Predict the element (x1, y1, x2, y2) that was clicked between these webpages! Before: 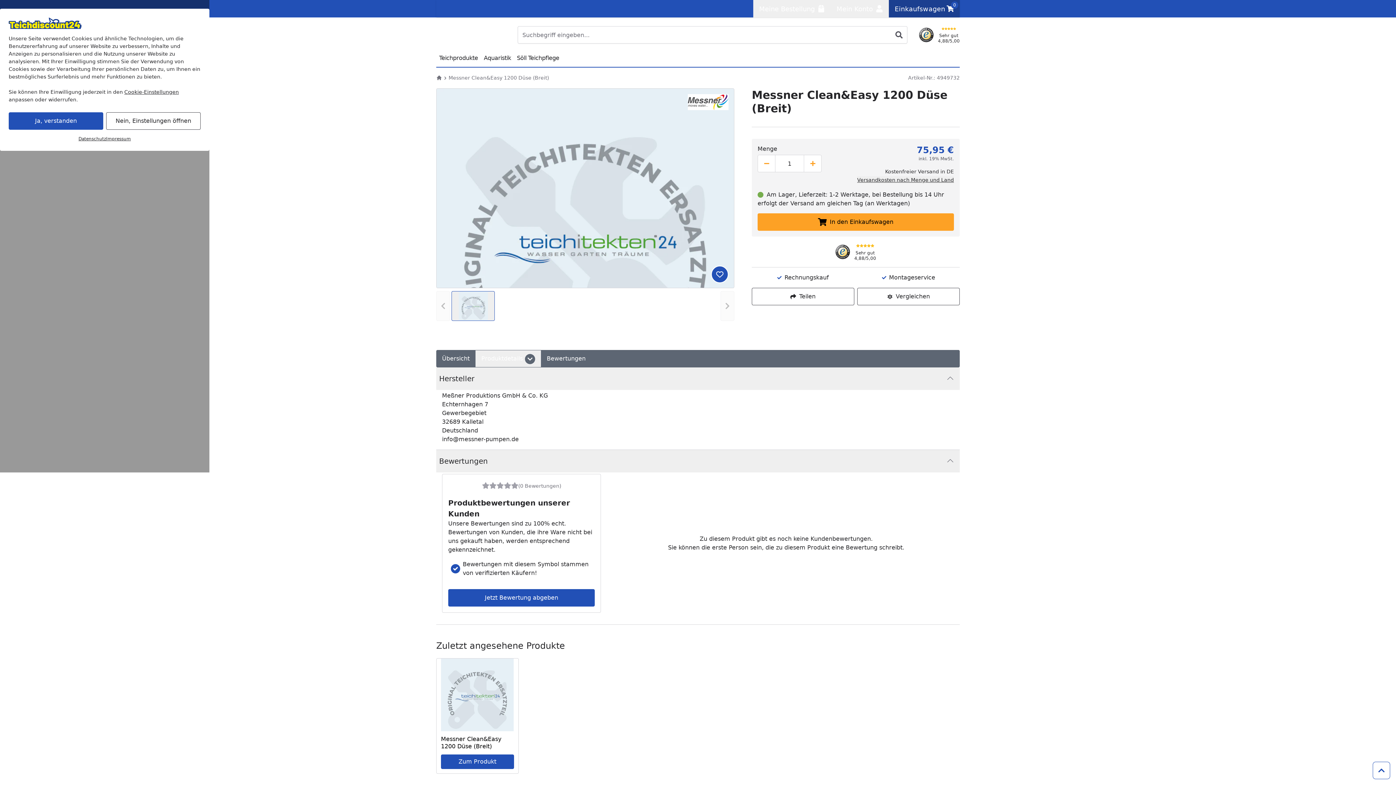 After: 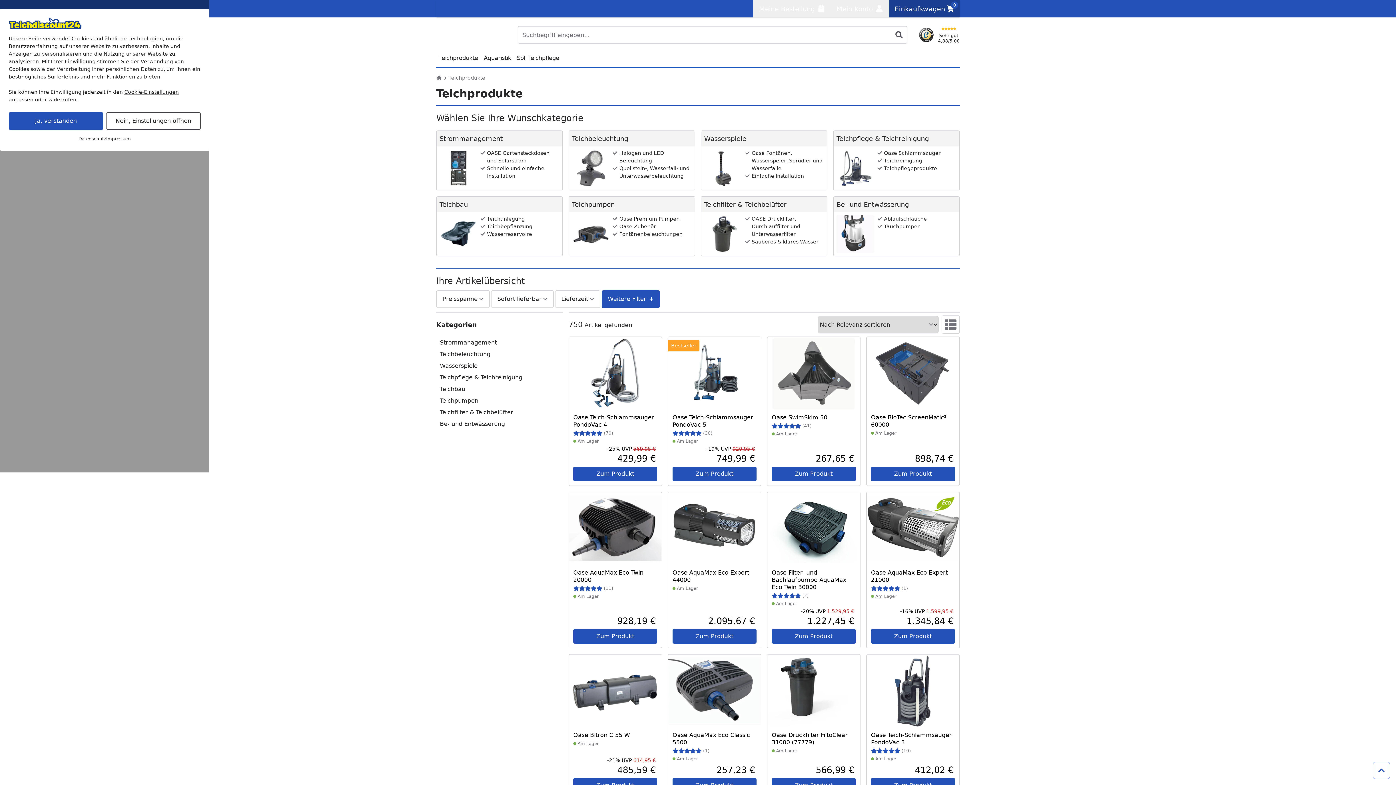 Action: bbox: (436, 49, 481, 66) label: Teichprodukte